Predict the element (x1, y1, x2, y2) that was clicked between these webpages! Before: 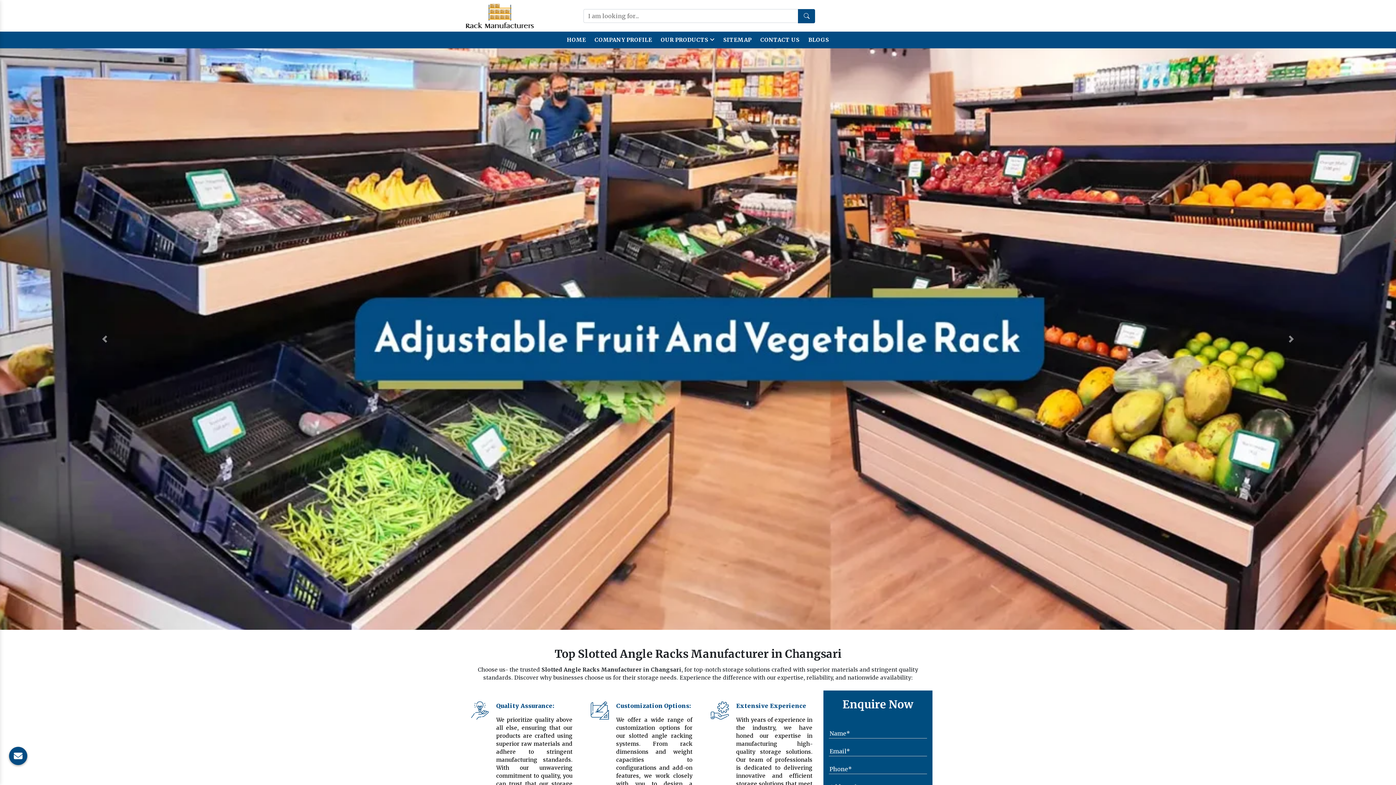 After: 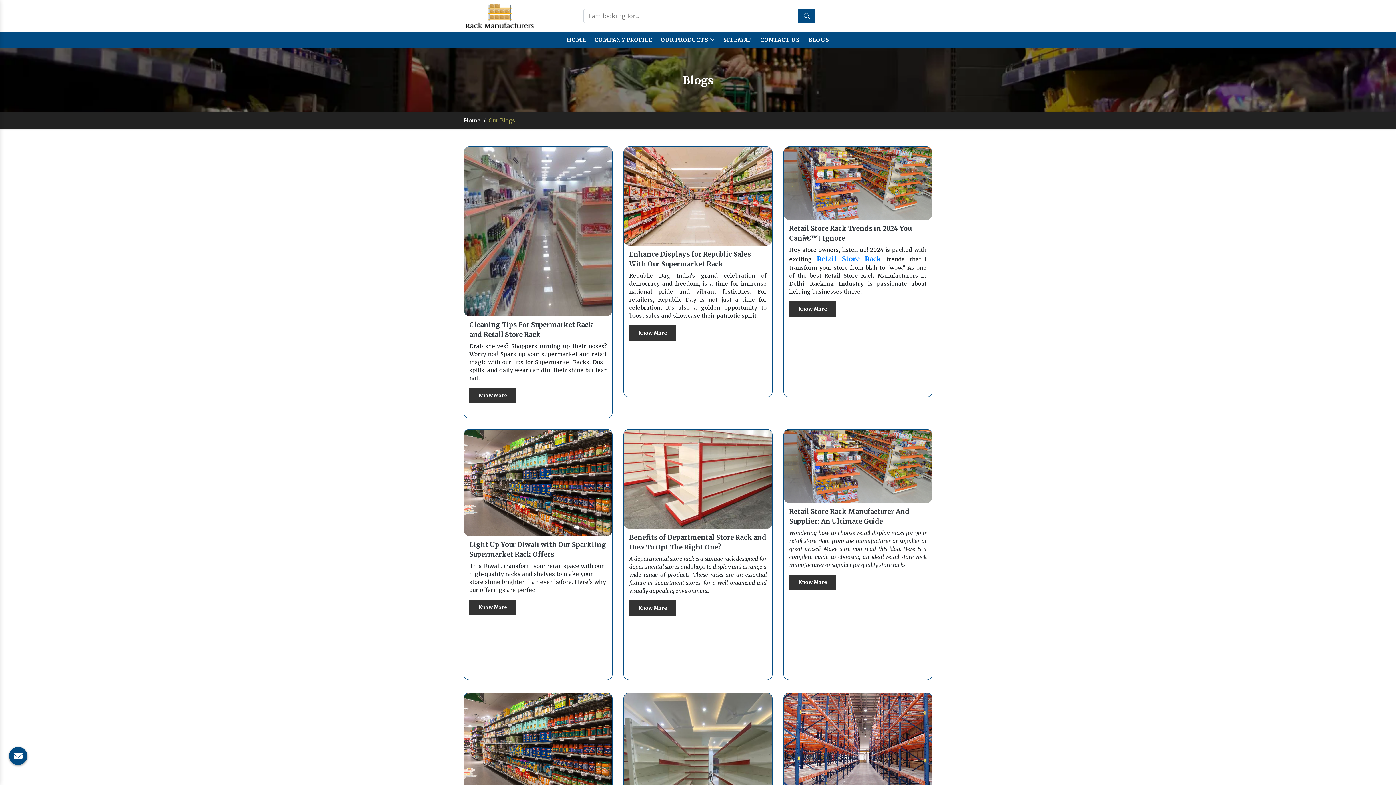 Action: bbox: (804, 31, 833, 48) label: BLOGS